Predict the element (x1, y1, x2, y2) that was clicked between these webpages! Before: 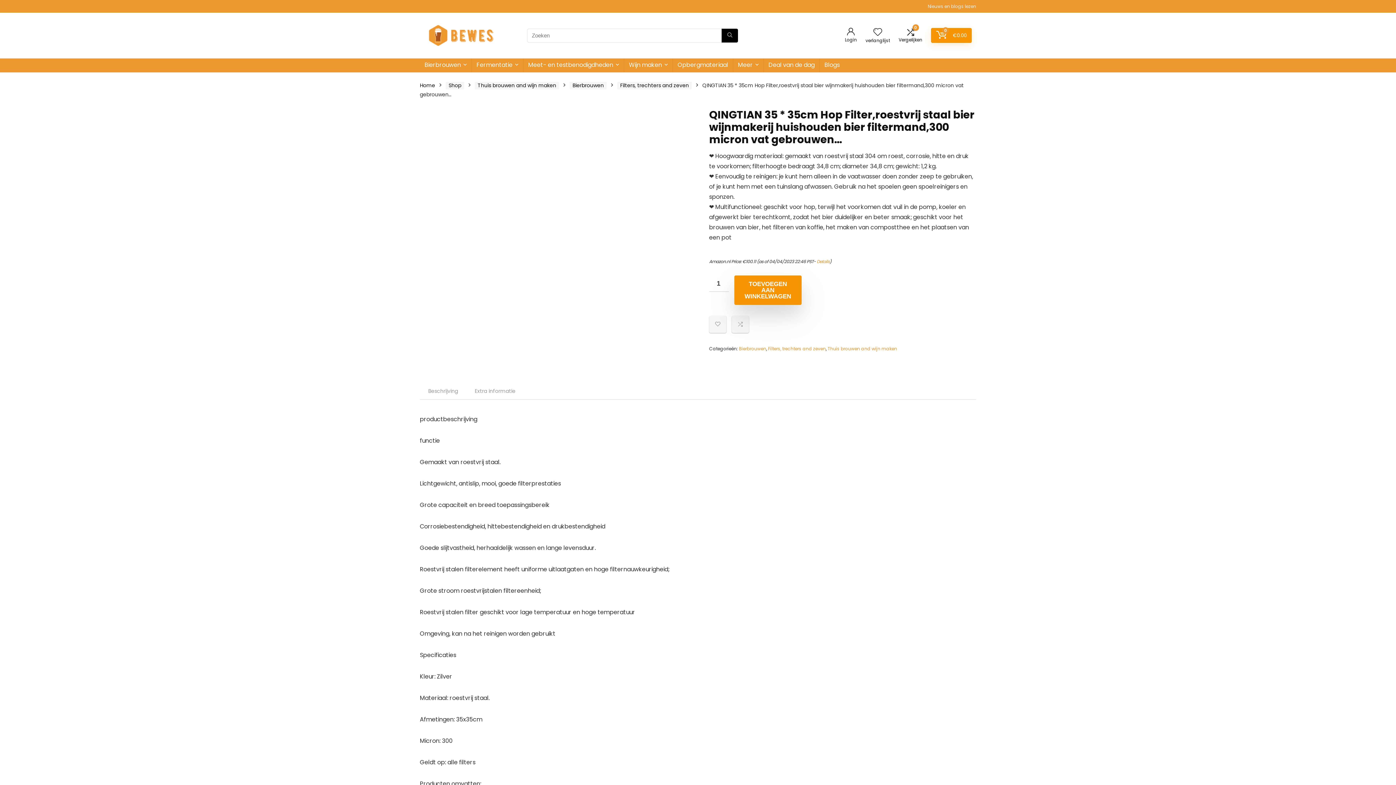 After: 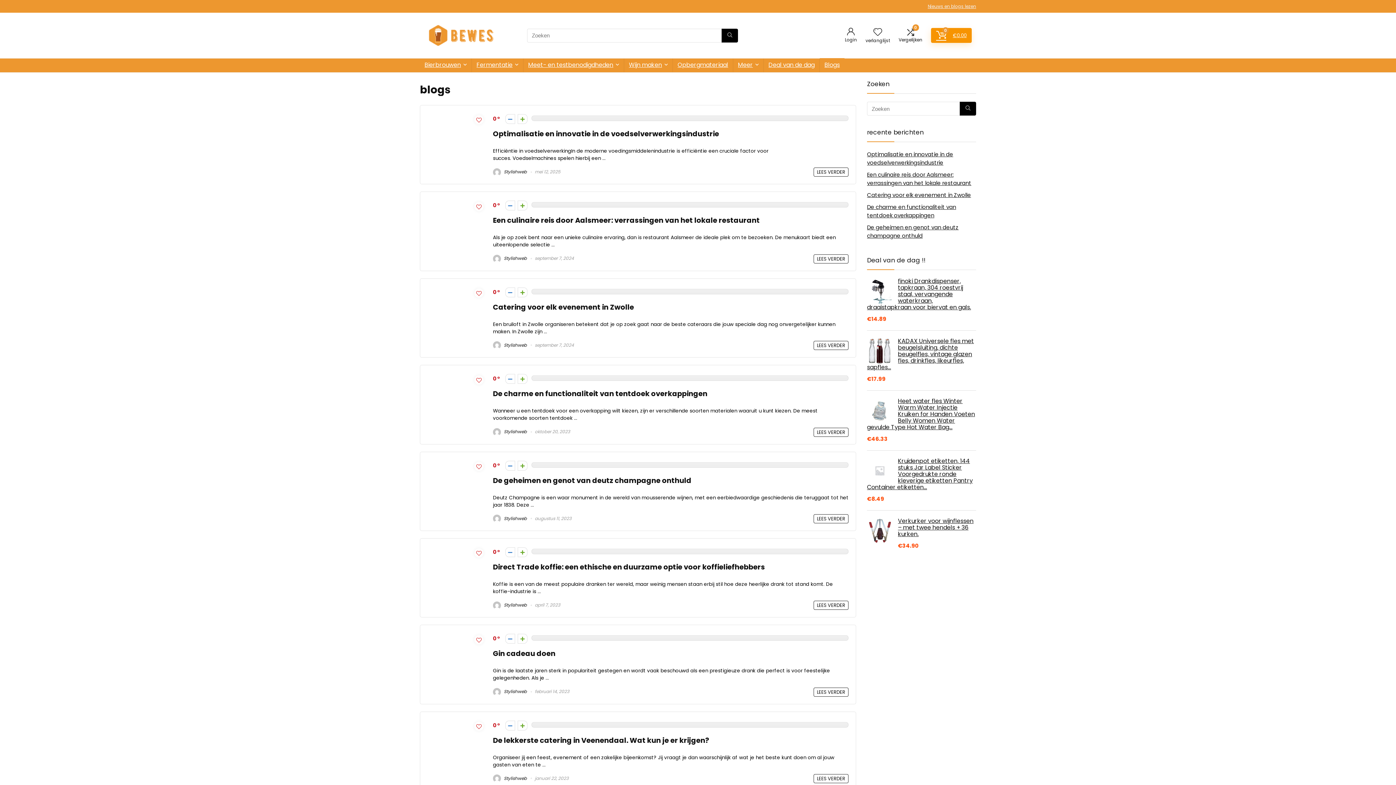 Action: label: Blogs bbox: (820, 58, 844, 72)